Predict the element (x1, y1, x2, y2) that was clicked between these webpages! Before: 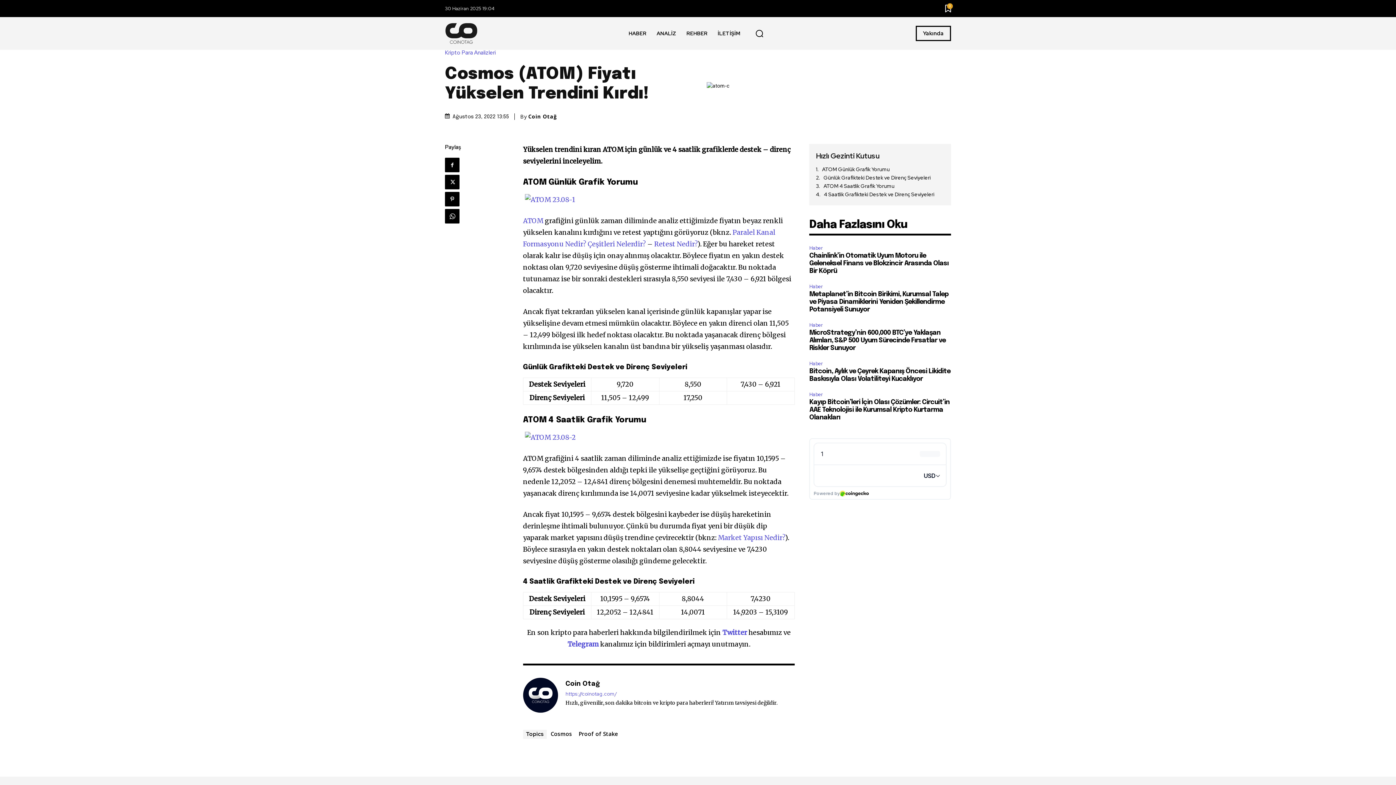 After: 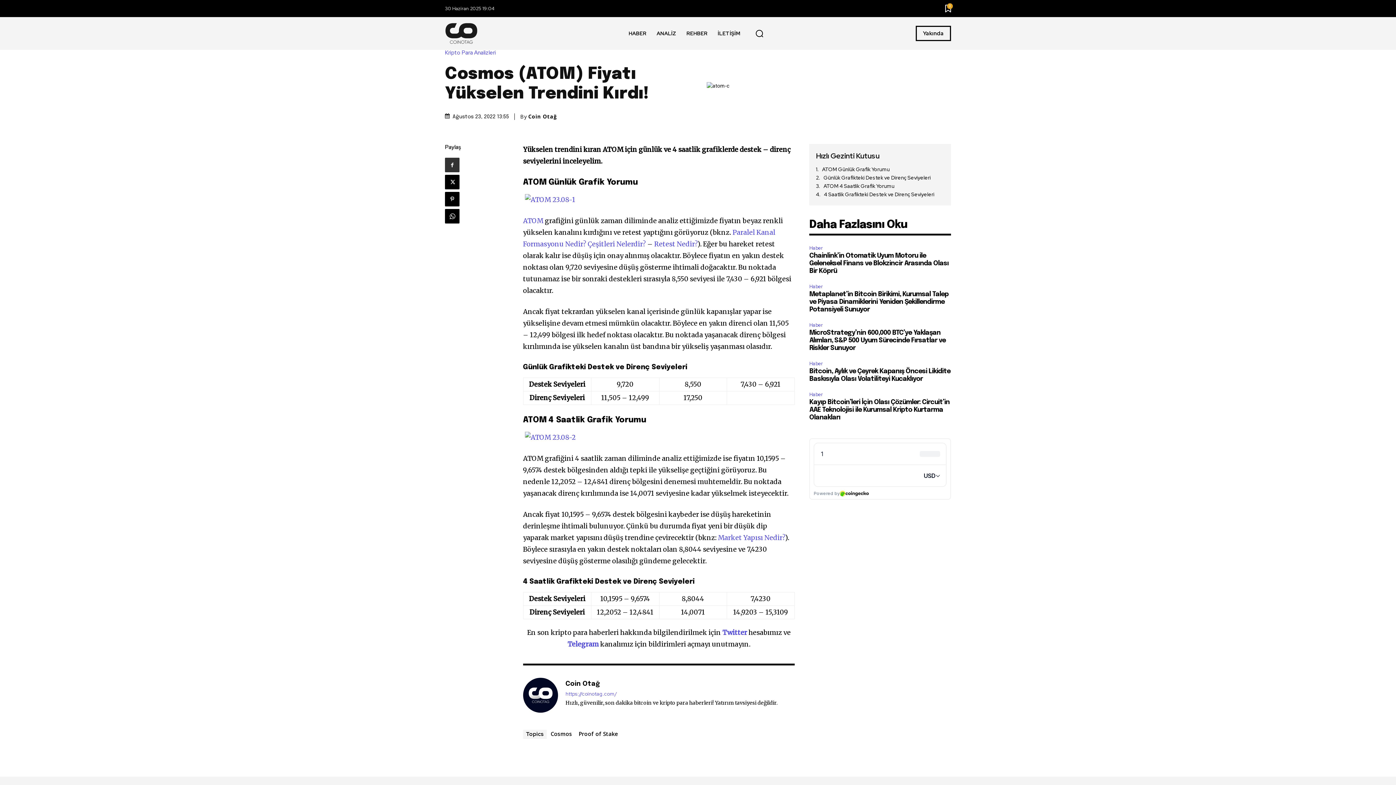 Action: bbox: (445, 157, 459, 172)